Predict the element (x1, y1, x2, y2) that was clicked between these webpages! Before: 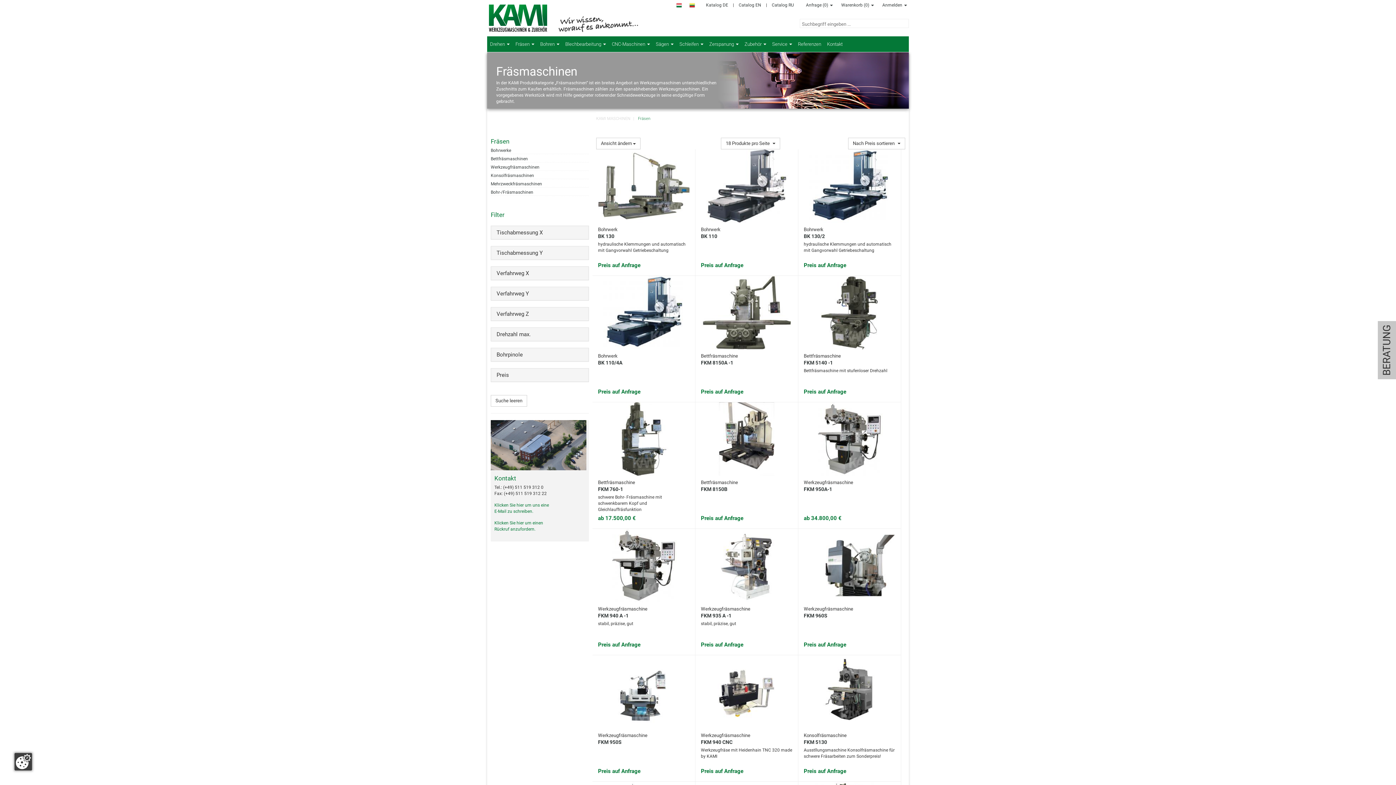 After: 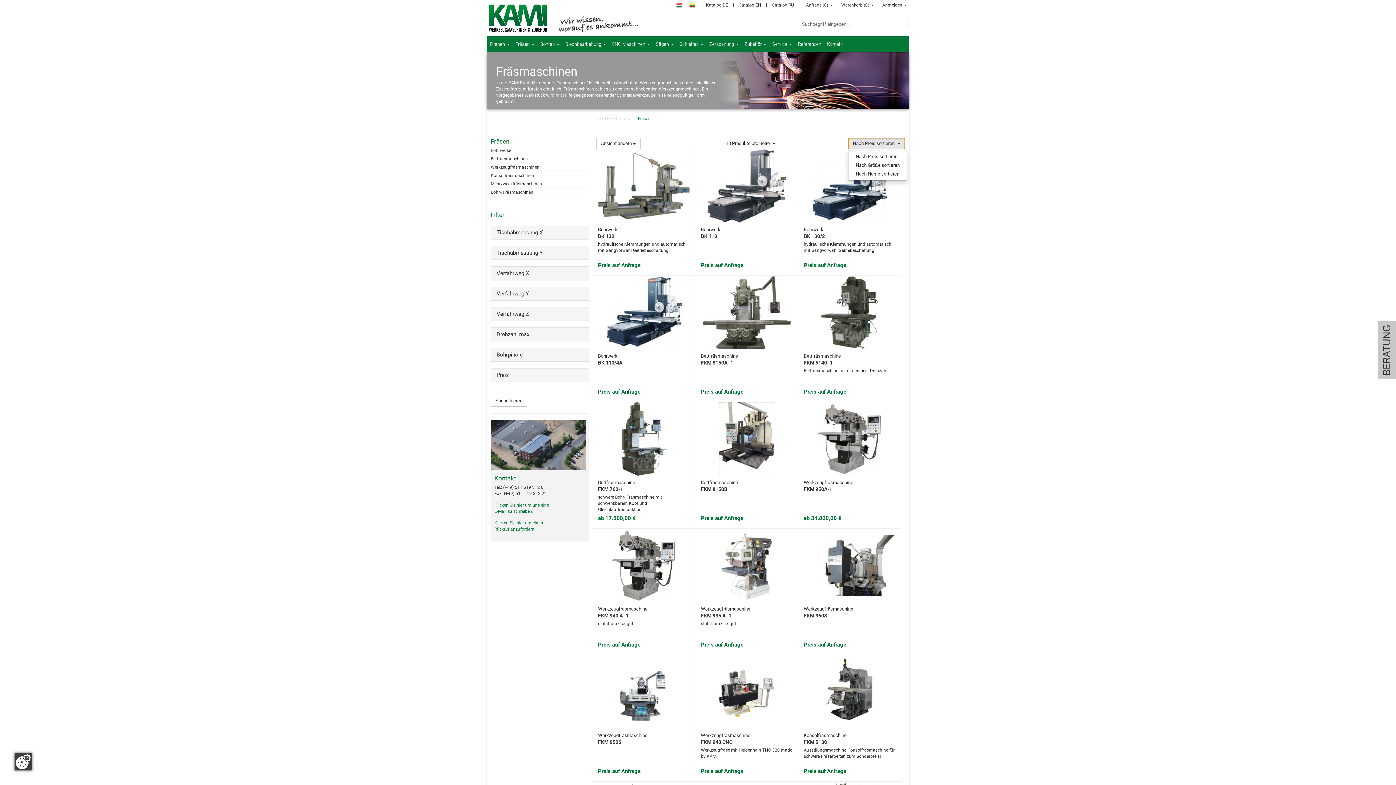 Action: label: Nach Preis sortieren
  bbox: (848, 137, 905, 149)